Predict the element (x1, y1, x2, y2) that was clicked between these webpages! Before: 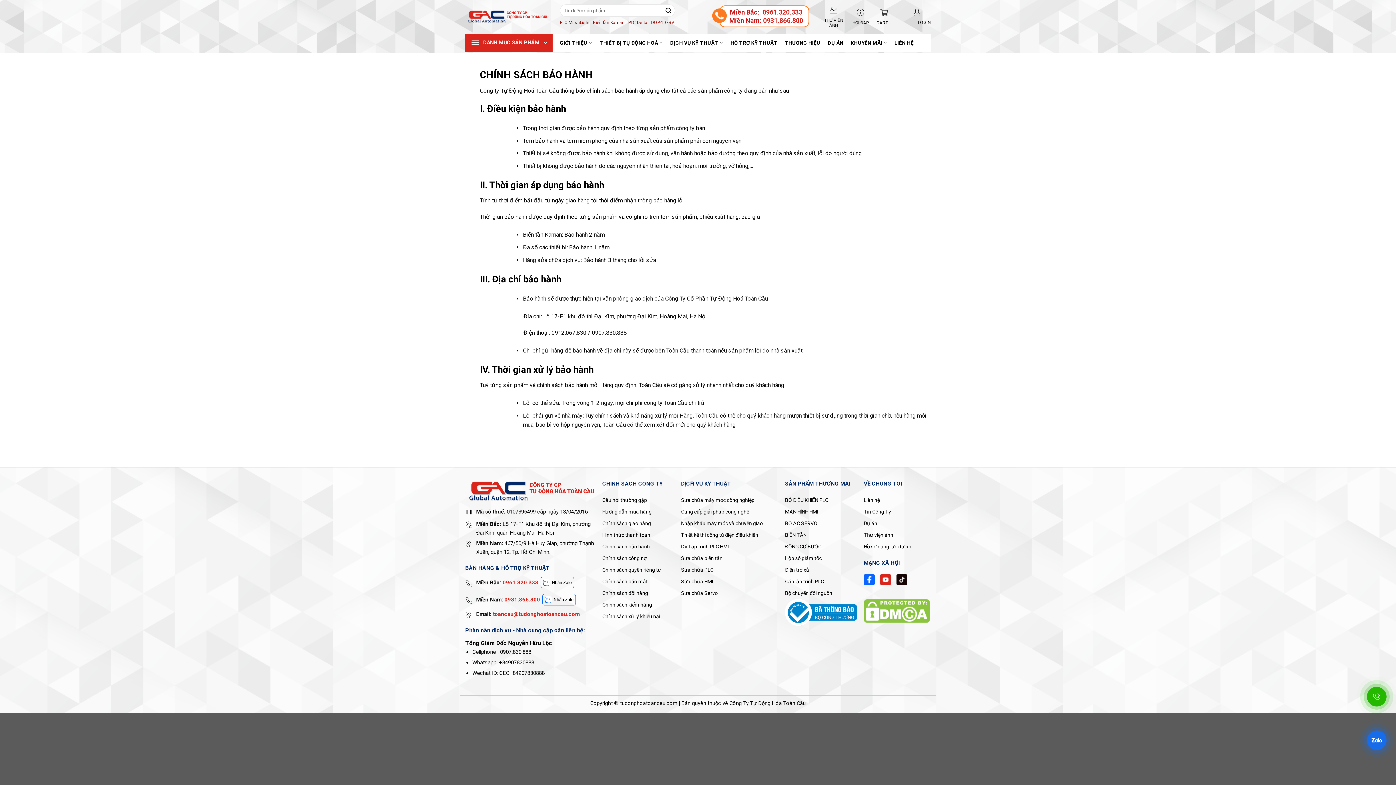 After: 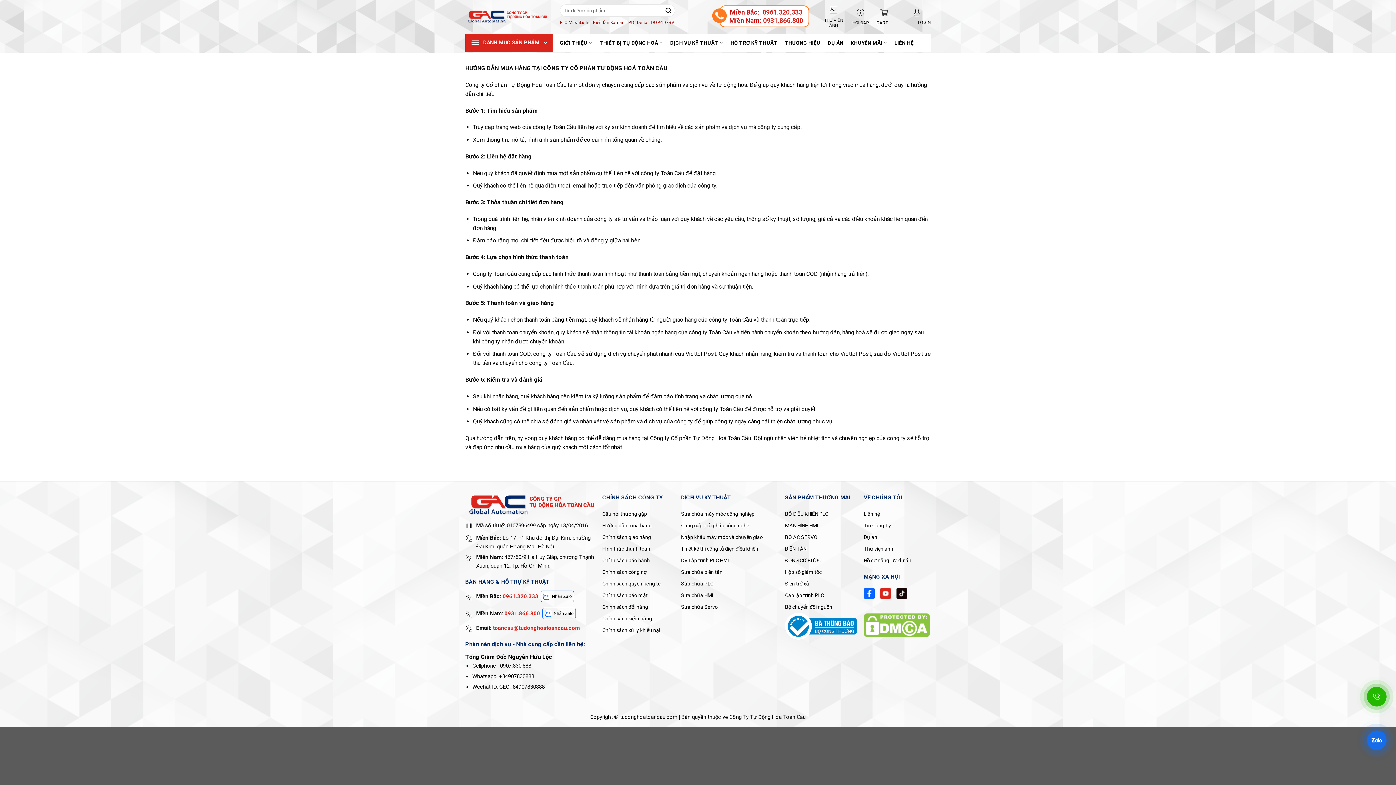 Action: bbox: (602, 506, 651, 517) label: Hướng dẫn mua hàng